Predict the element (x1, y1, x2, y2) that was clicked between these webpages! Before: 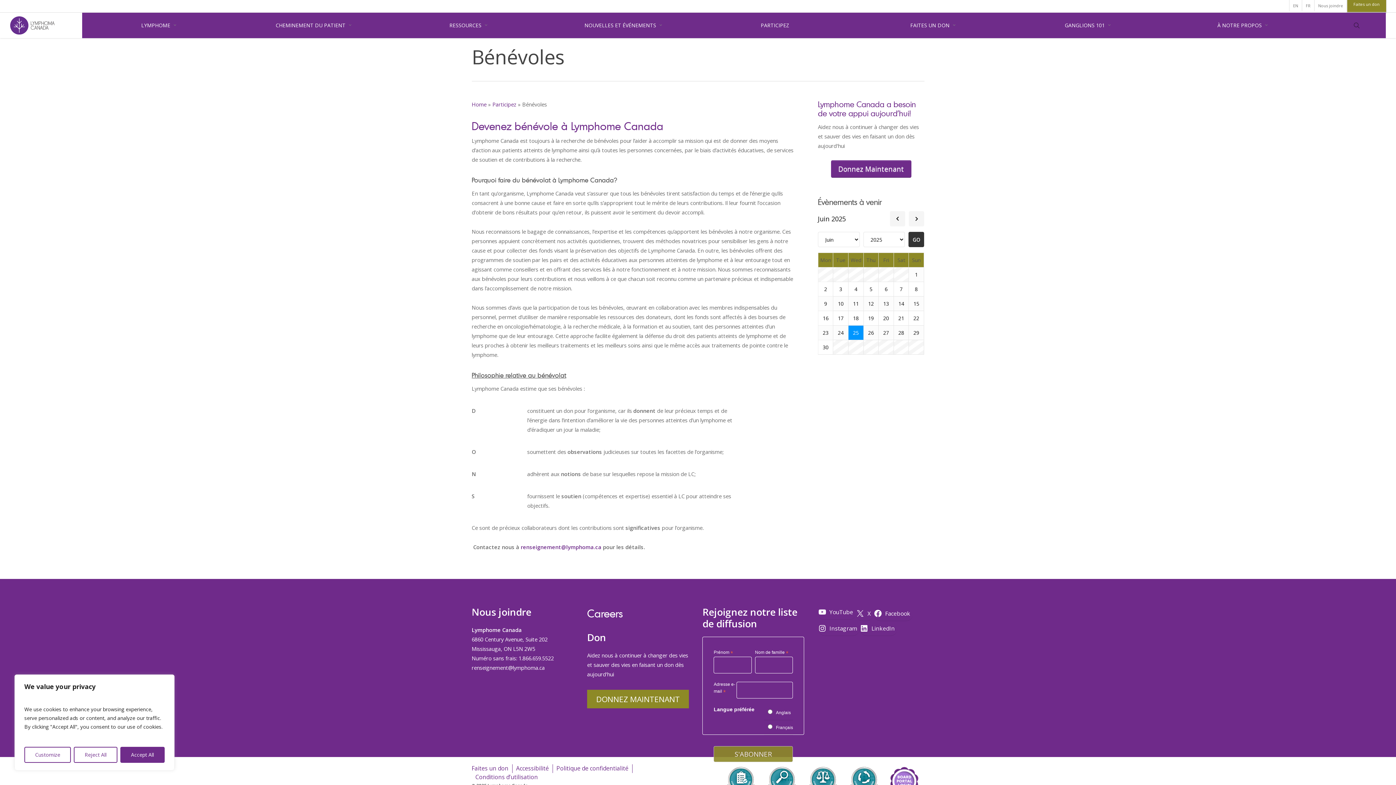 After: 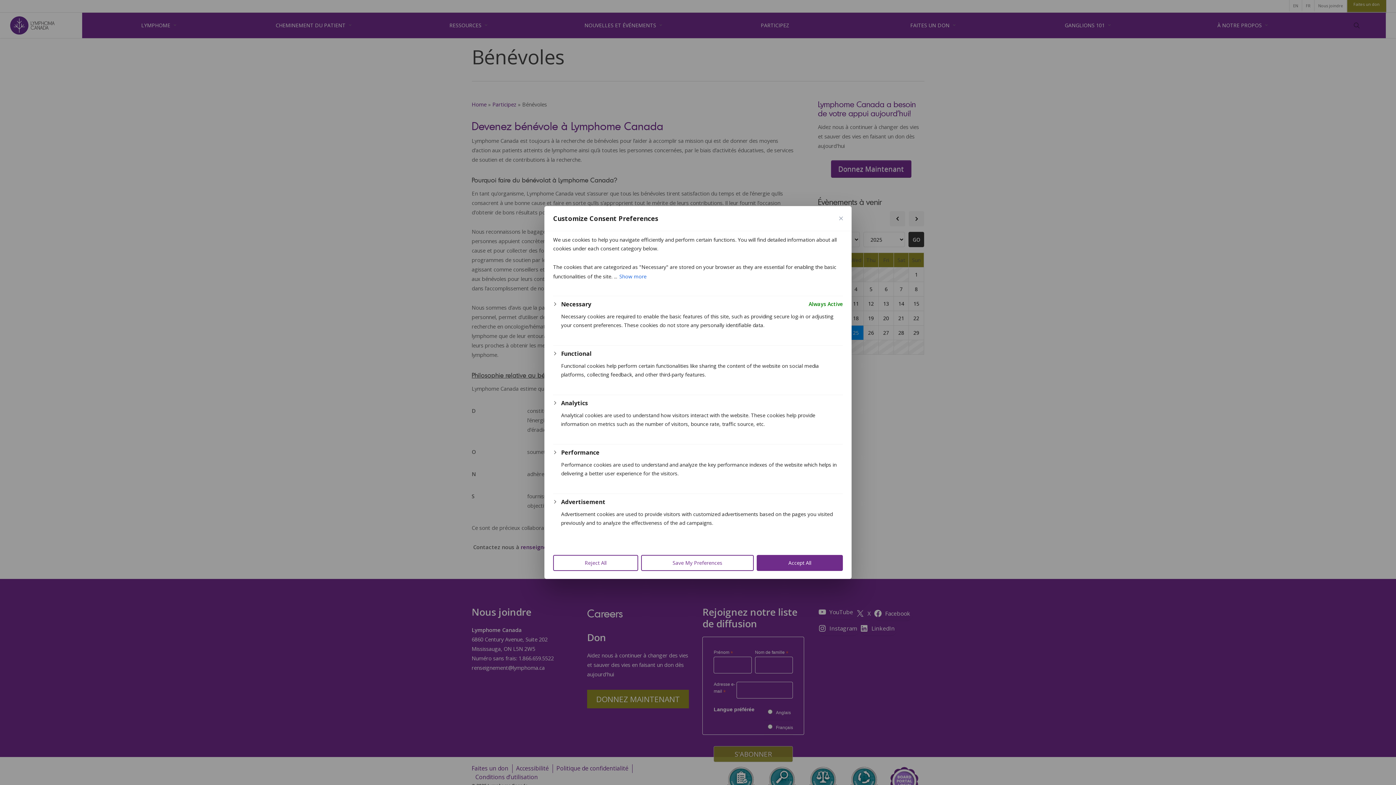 Action: bbox: (24, 747, 71, 763) label: Customize